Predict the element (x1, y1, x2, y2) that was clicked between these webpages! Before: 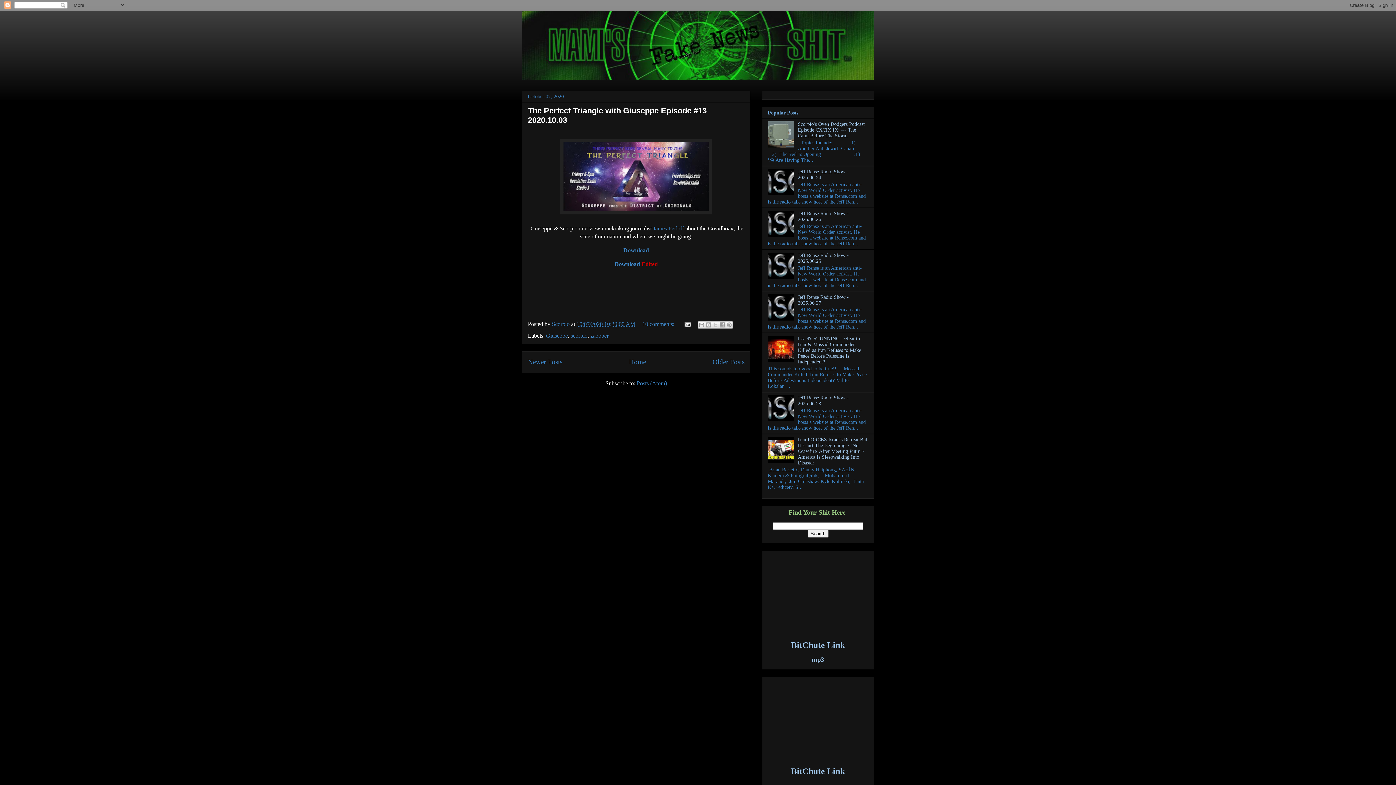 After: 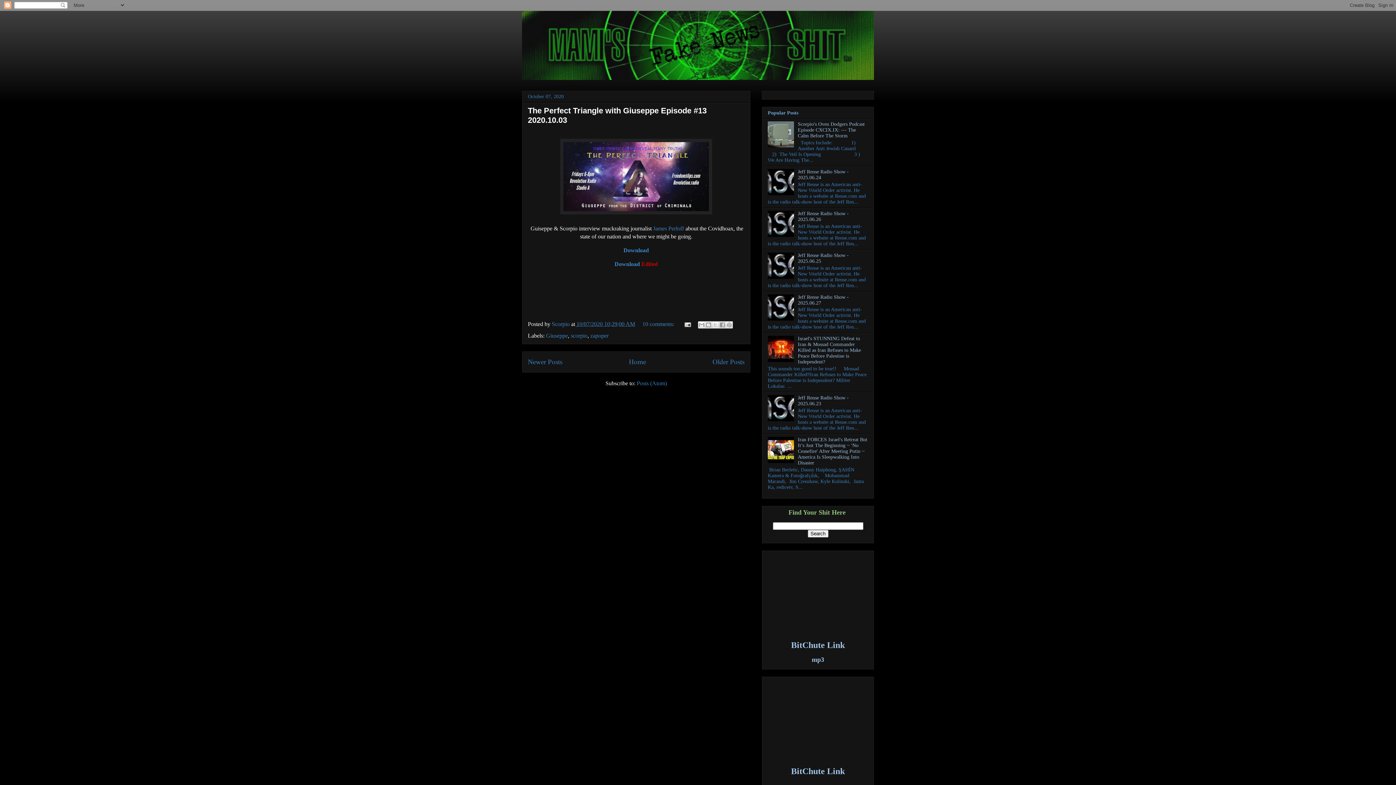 Action: label:   bbox: (681, 321, 692, 327)